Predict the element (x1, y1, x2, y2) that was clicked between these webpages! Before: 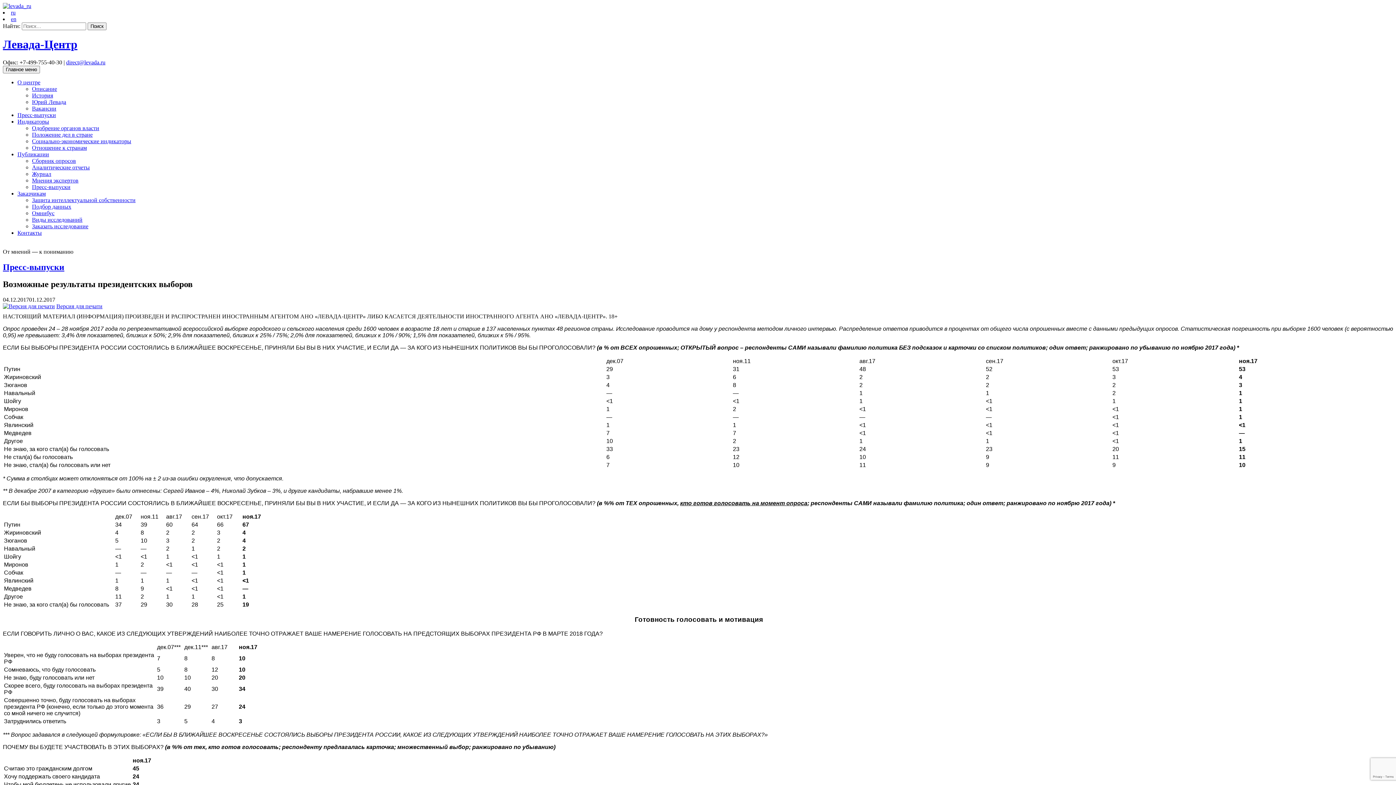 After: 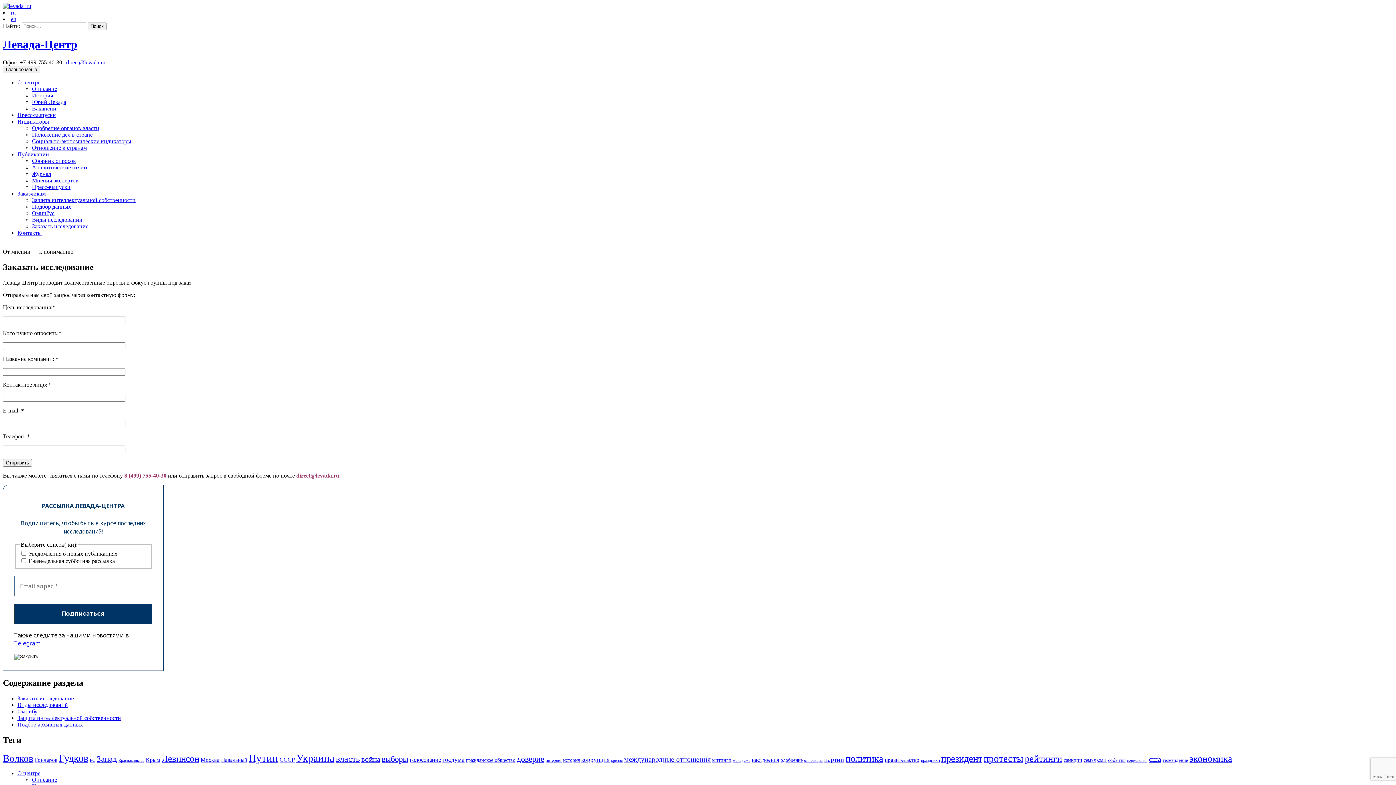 Action: bbox: (32, 223, 88, 229) label: Заказать исследование